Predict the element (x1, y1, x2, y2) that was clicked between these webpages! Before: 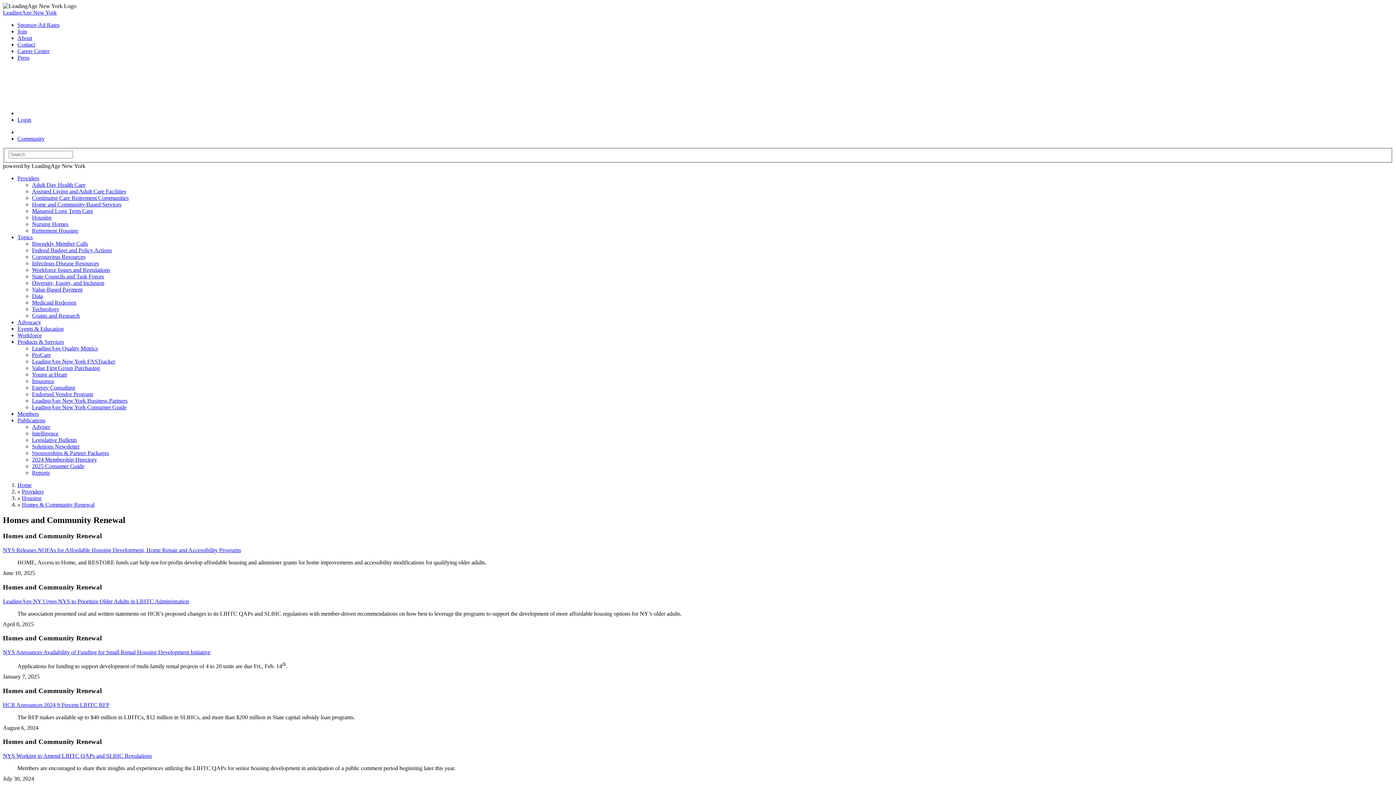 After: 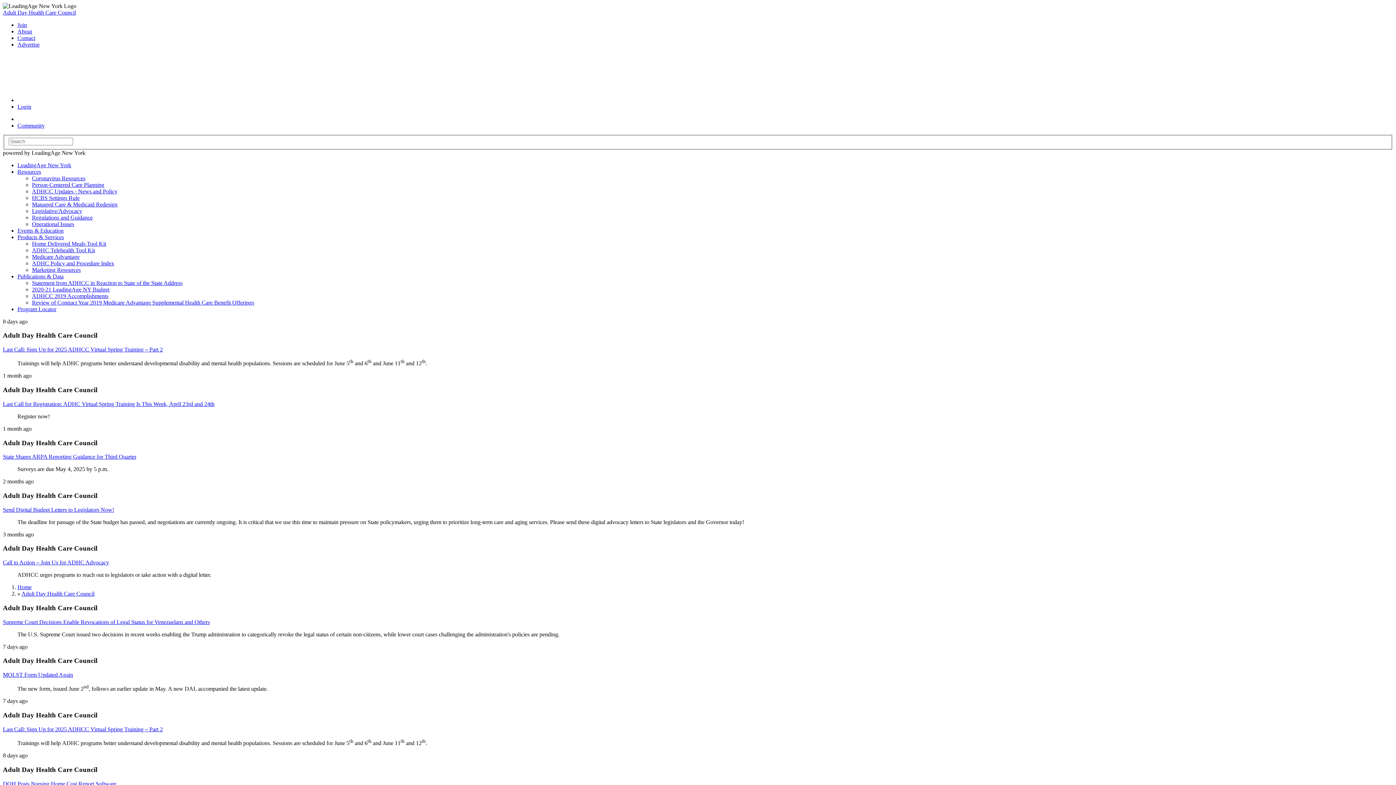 Action: bbox: (32, 181, 85, 187) label: Adult Day Health Care